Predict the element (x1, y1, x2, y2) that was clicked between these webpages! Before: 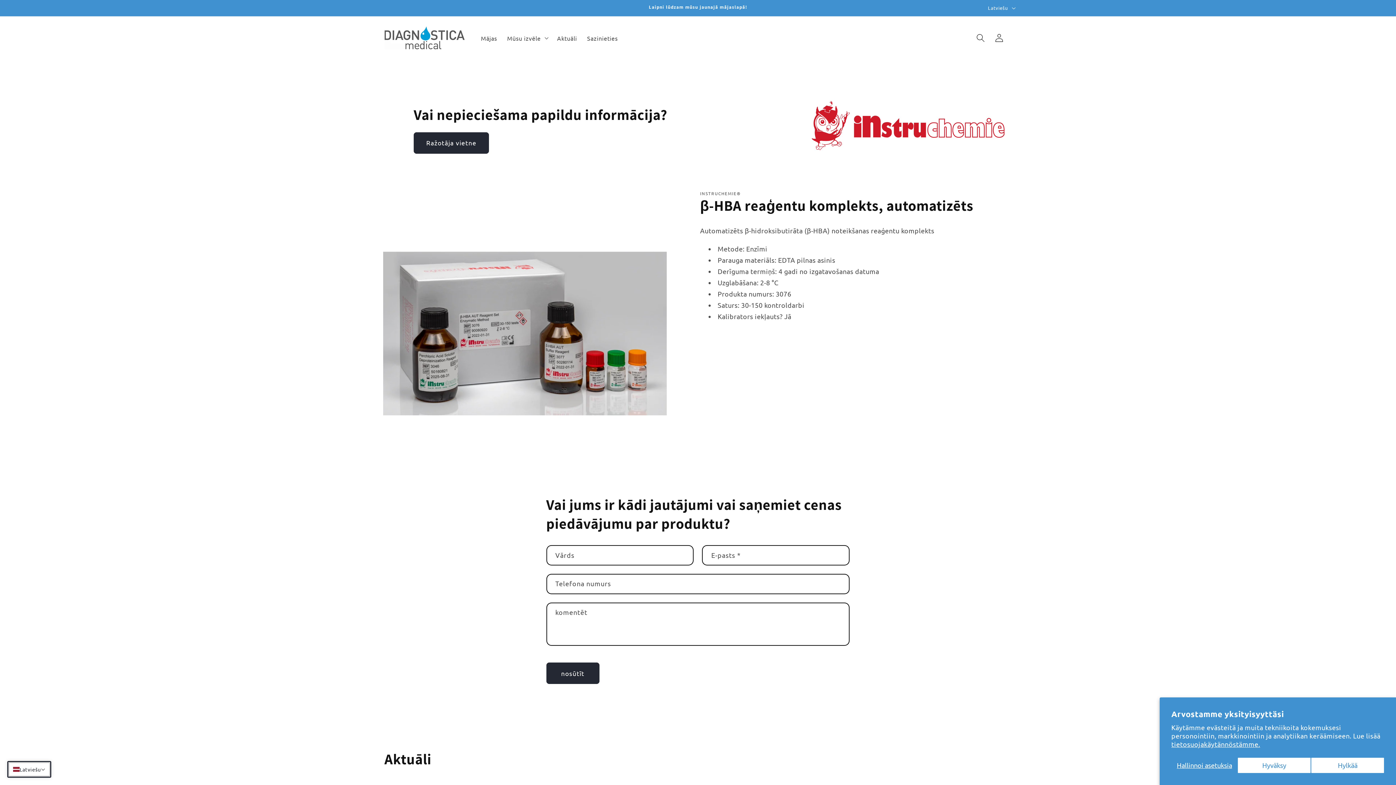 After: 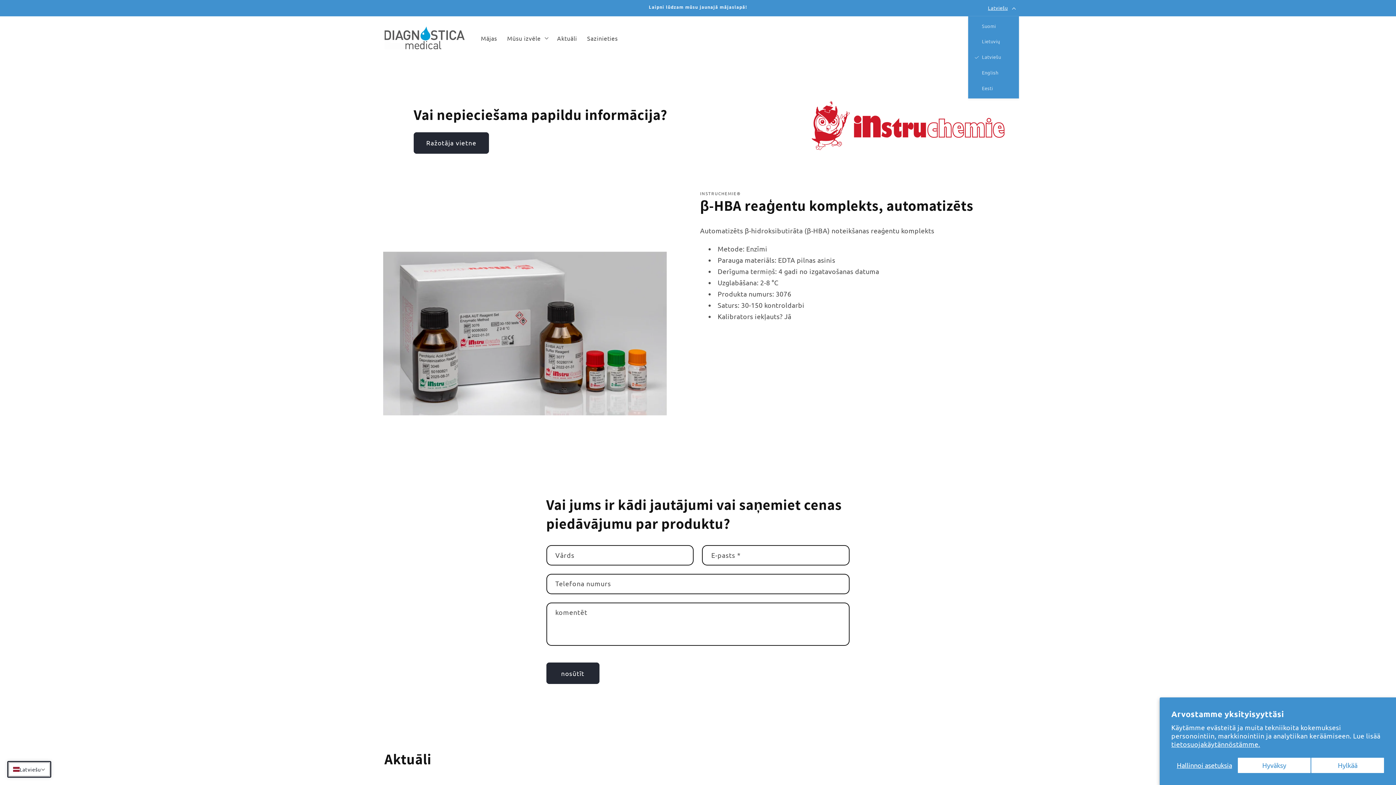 Action: label: Latviešu bbox: (983, 0, 1019, 15)